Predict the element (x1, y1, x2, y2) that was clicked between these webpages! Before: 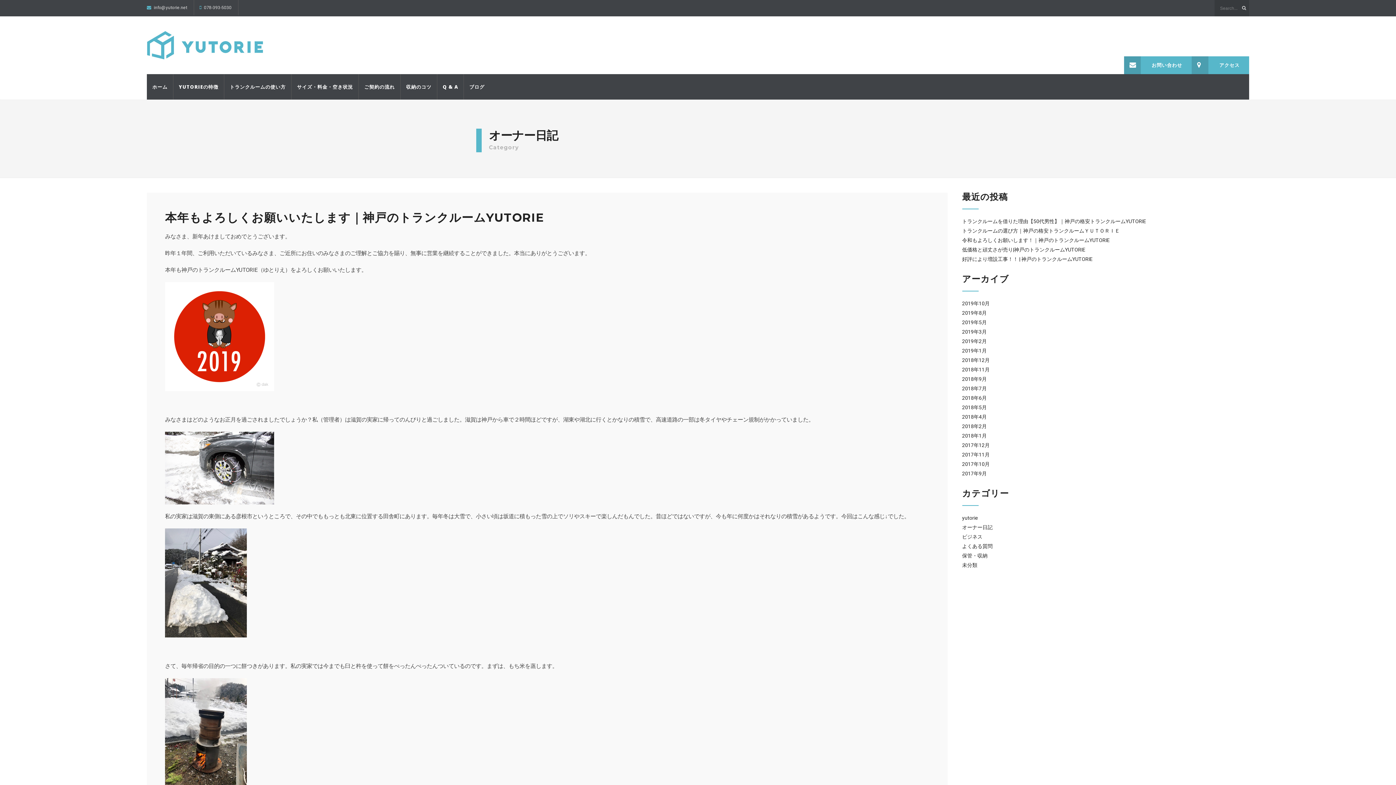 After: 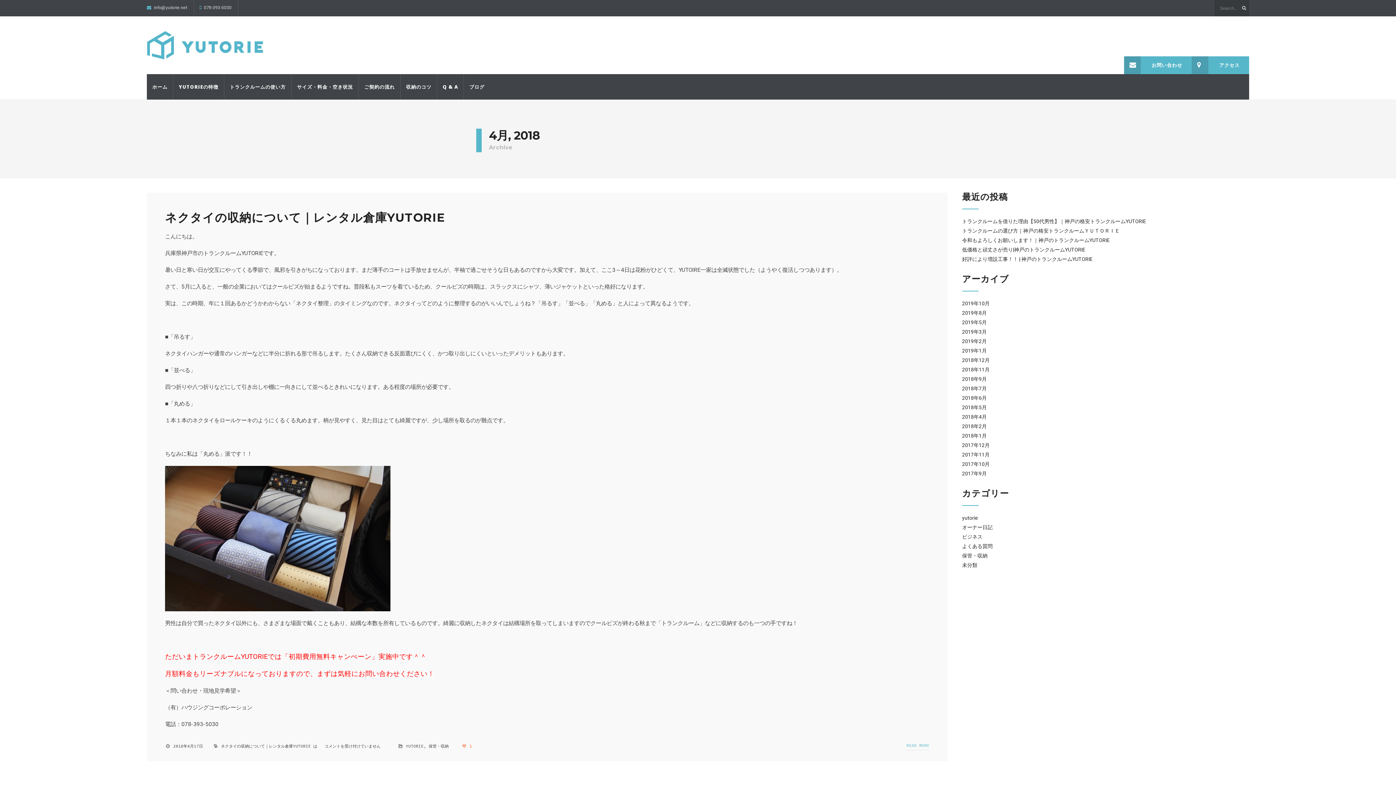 Action: bbox: (962, 414, 987, 419) label: 2018年4月